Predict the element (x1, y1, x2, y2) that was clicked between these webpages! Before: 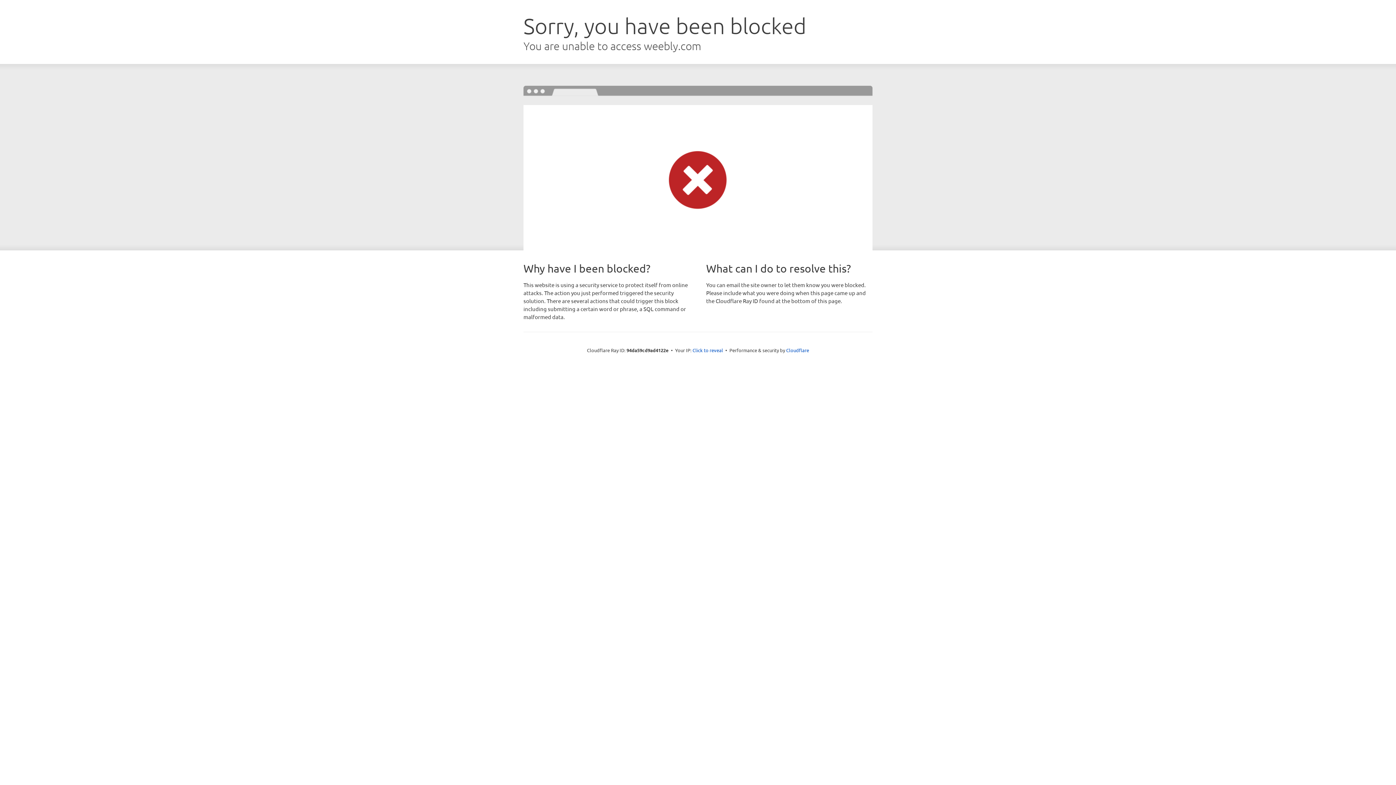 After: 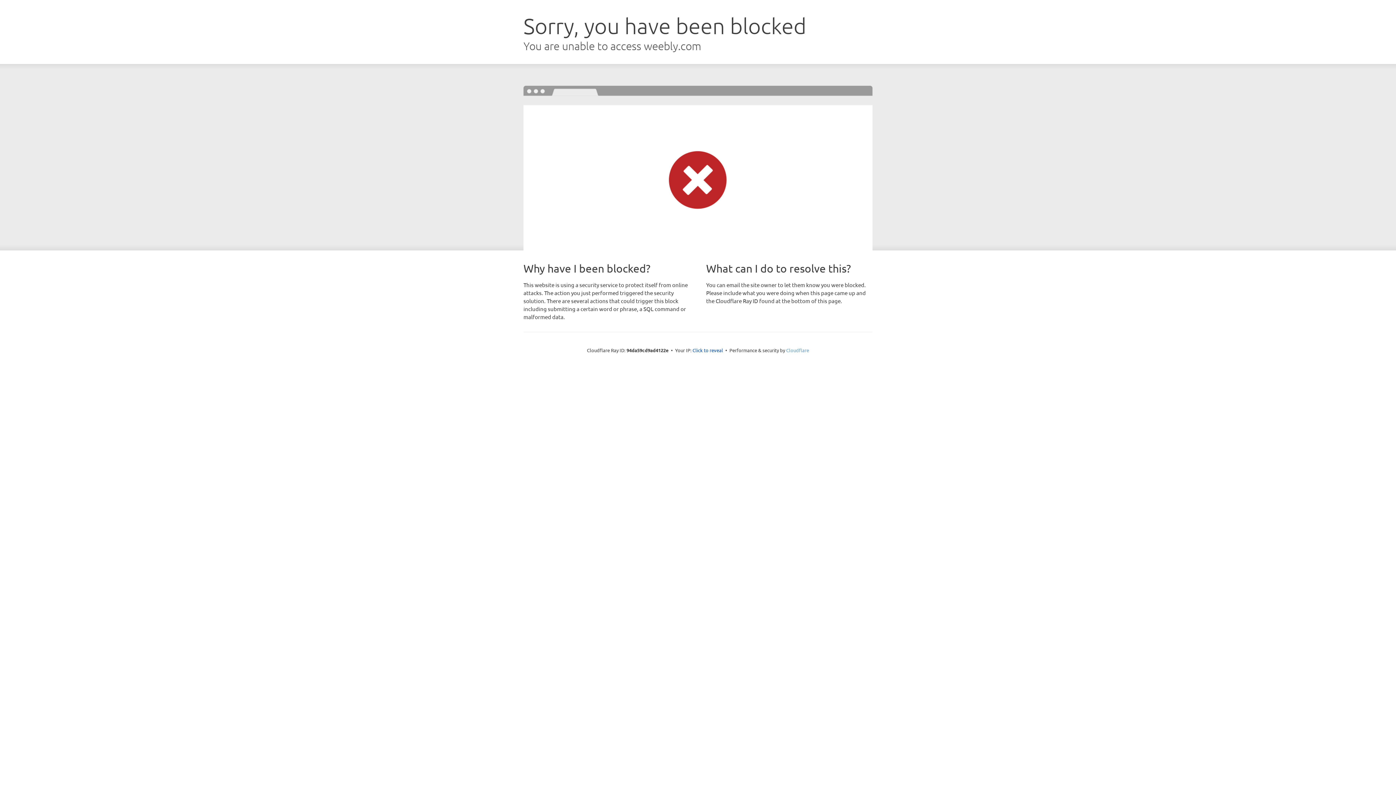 Action: label: Cloudflare bbox: (786, 347, 809, 353)